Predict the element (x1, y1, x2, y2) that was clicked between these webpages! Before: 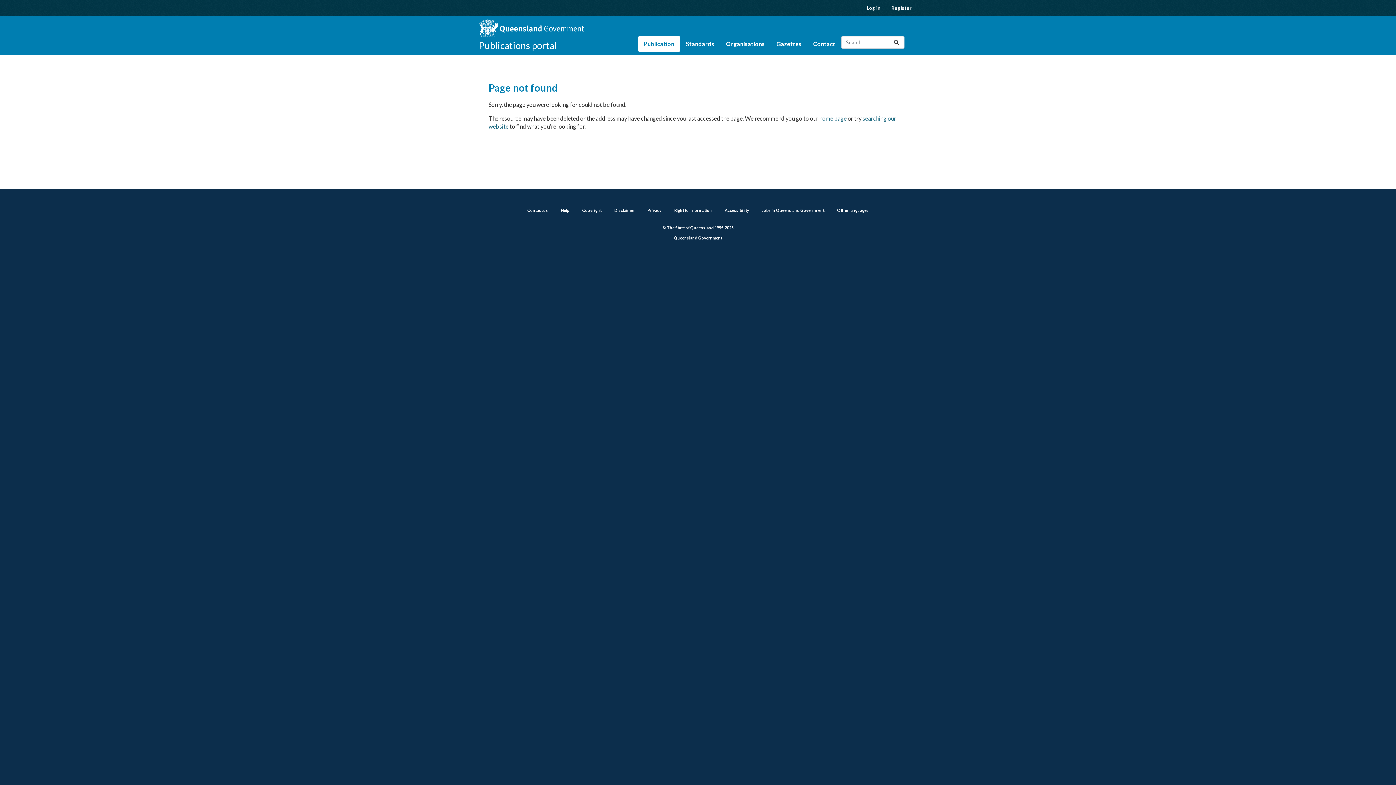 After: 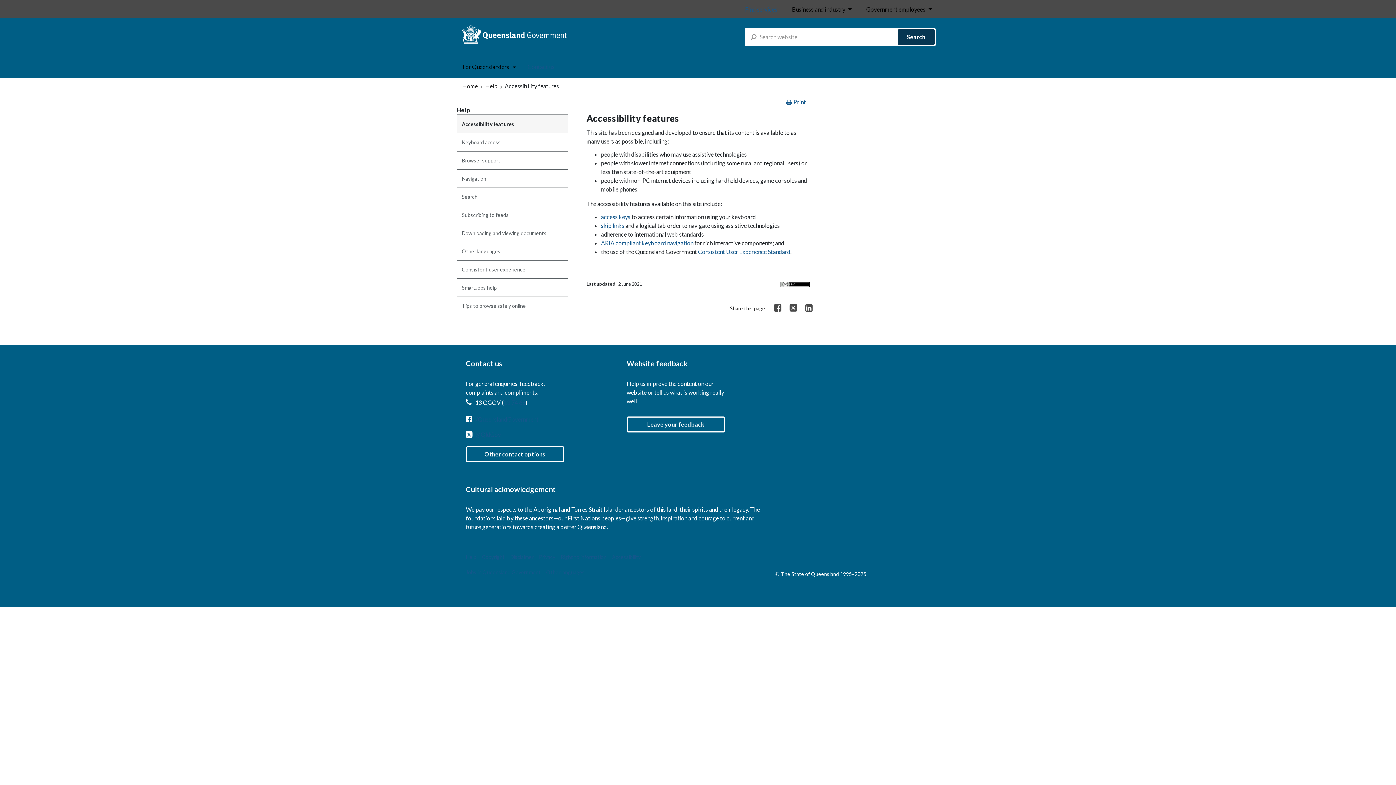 Action: bbox: (724, 208, 749, 212) label: Accessibility